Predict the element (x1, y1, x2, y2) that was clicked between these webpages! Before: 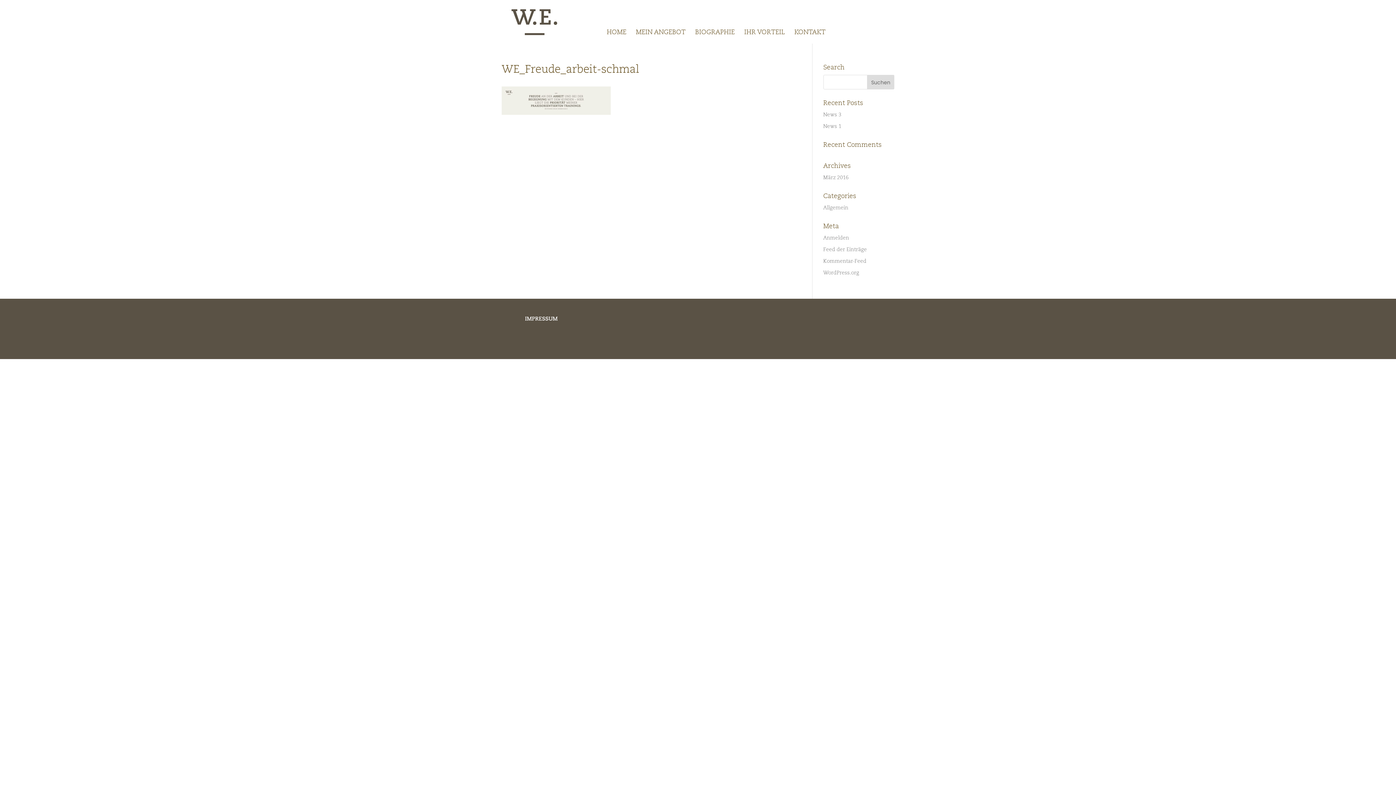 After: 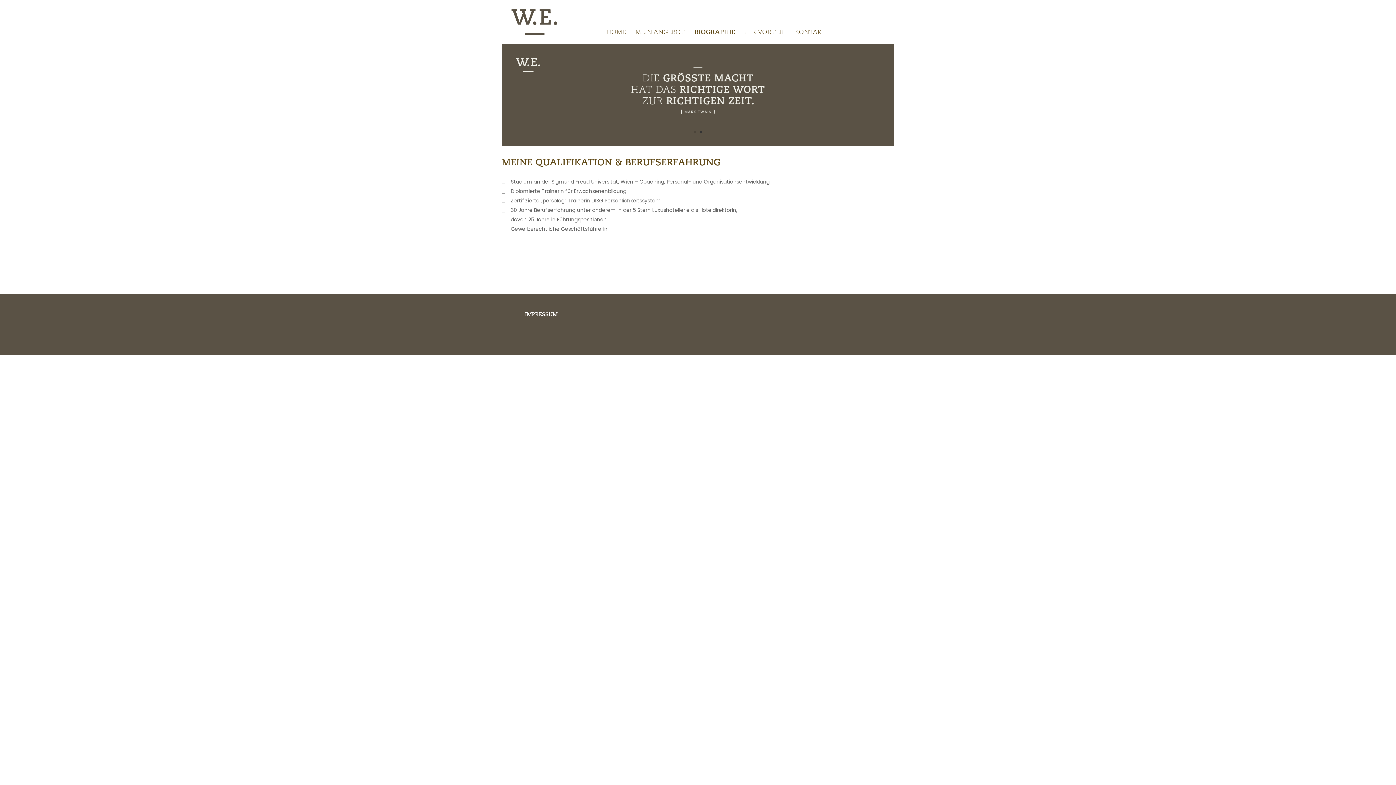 Action: label: BIOGRAPHIE bbox: (695, 30, 734, 41)